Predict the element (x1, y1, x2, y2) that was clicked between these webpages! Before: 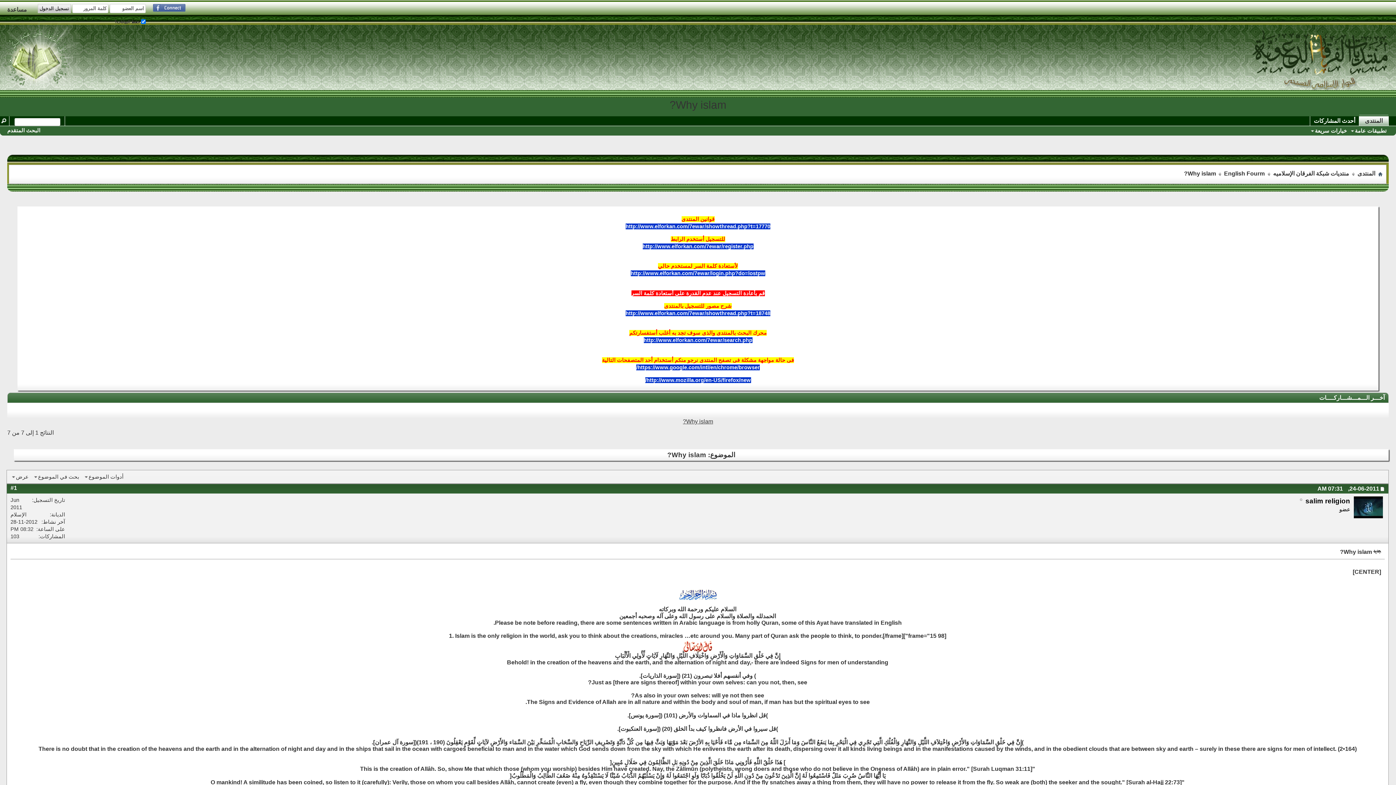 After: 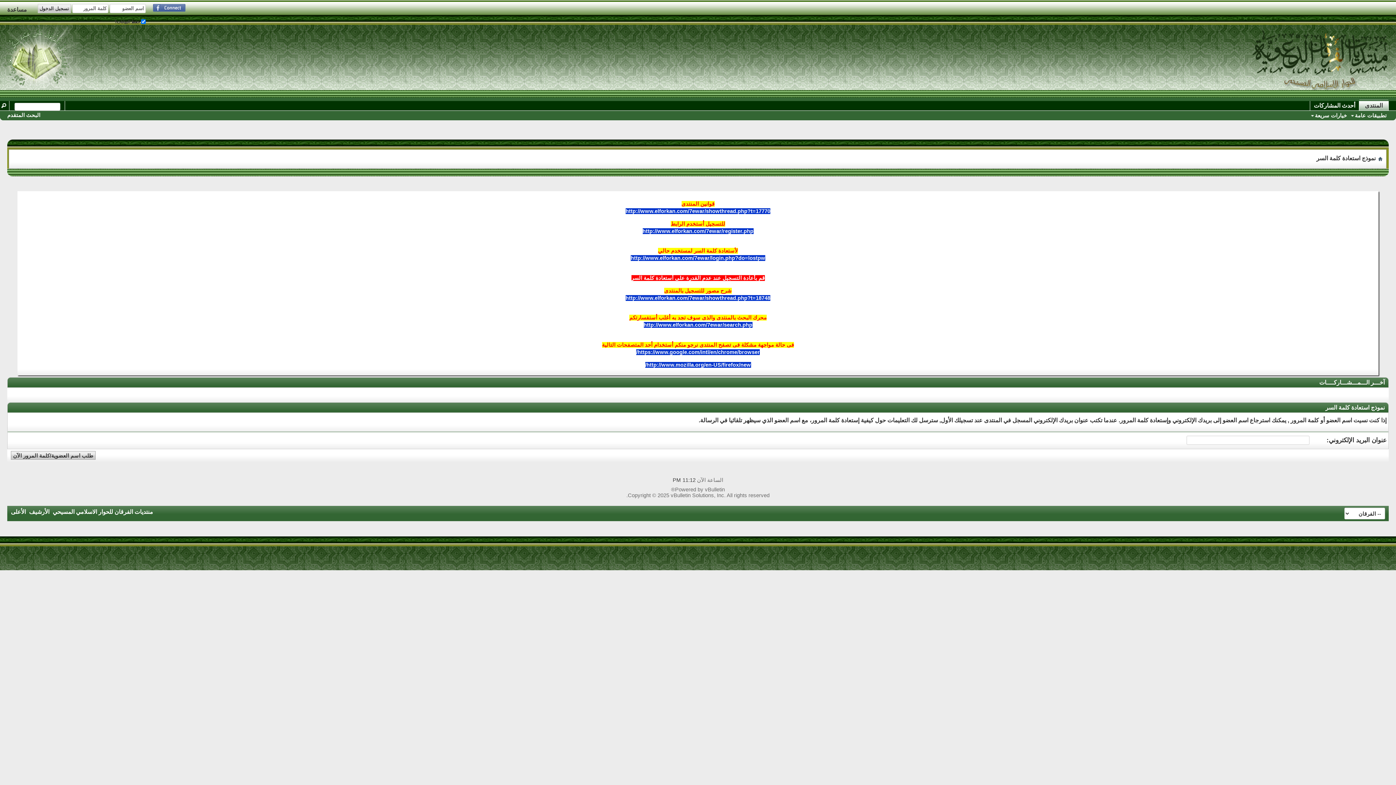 Action: bbox: (630, 270, 765, 276) label: http://www.elforkan.com/7ewar/login.php?do=lostpw